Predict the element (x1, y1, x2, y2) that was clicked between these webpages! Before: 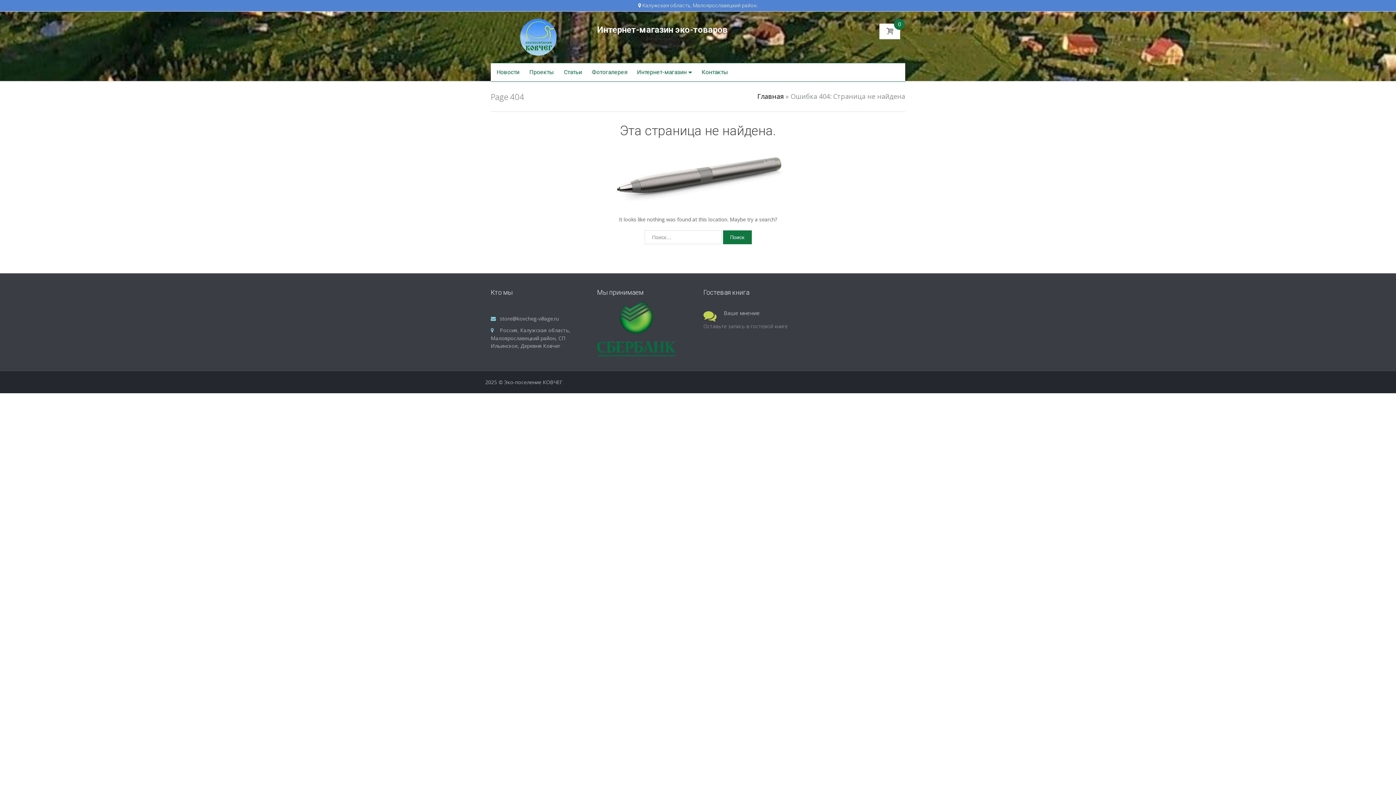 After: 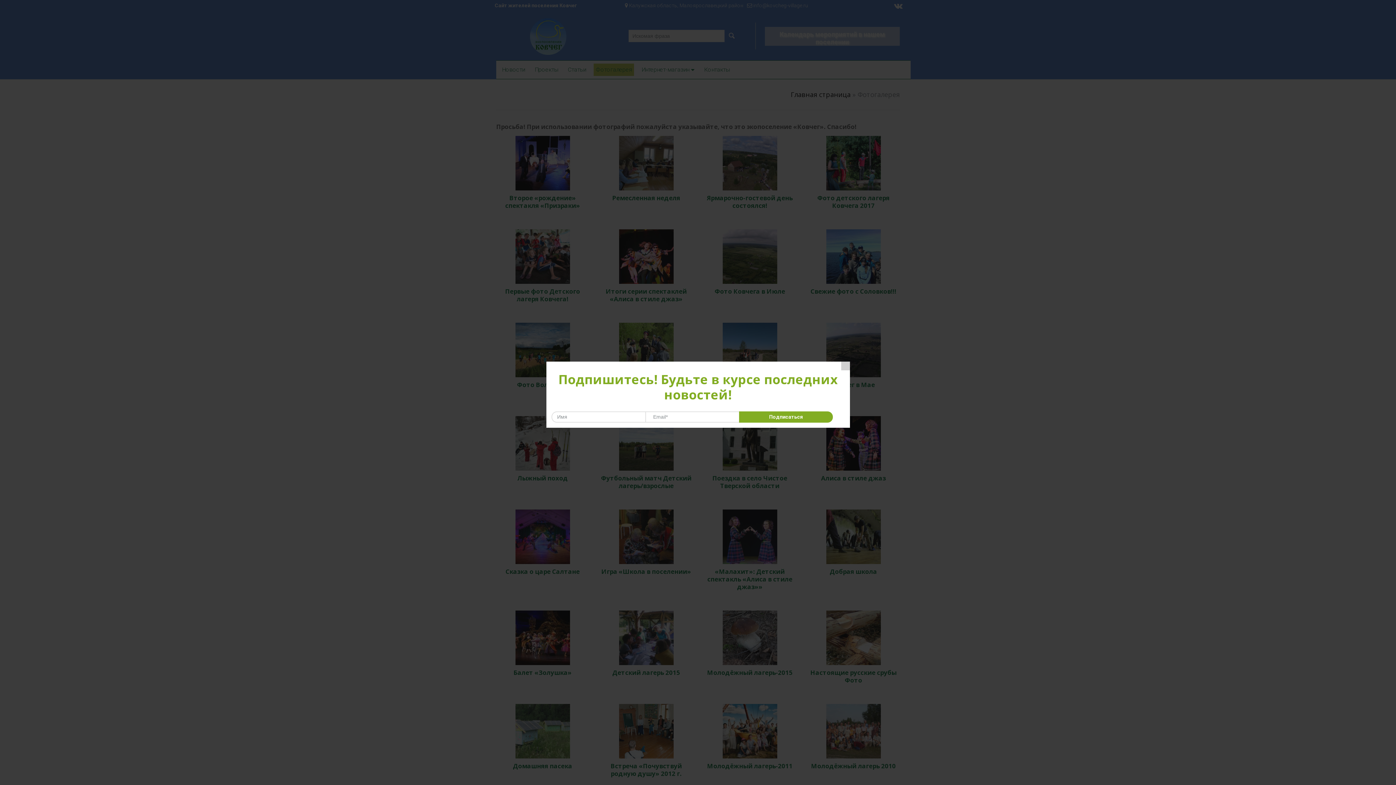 Action: bbox: (589, 66, 629, 78) label: Фотогалерея